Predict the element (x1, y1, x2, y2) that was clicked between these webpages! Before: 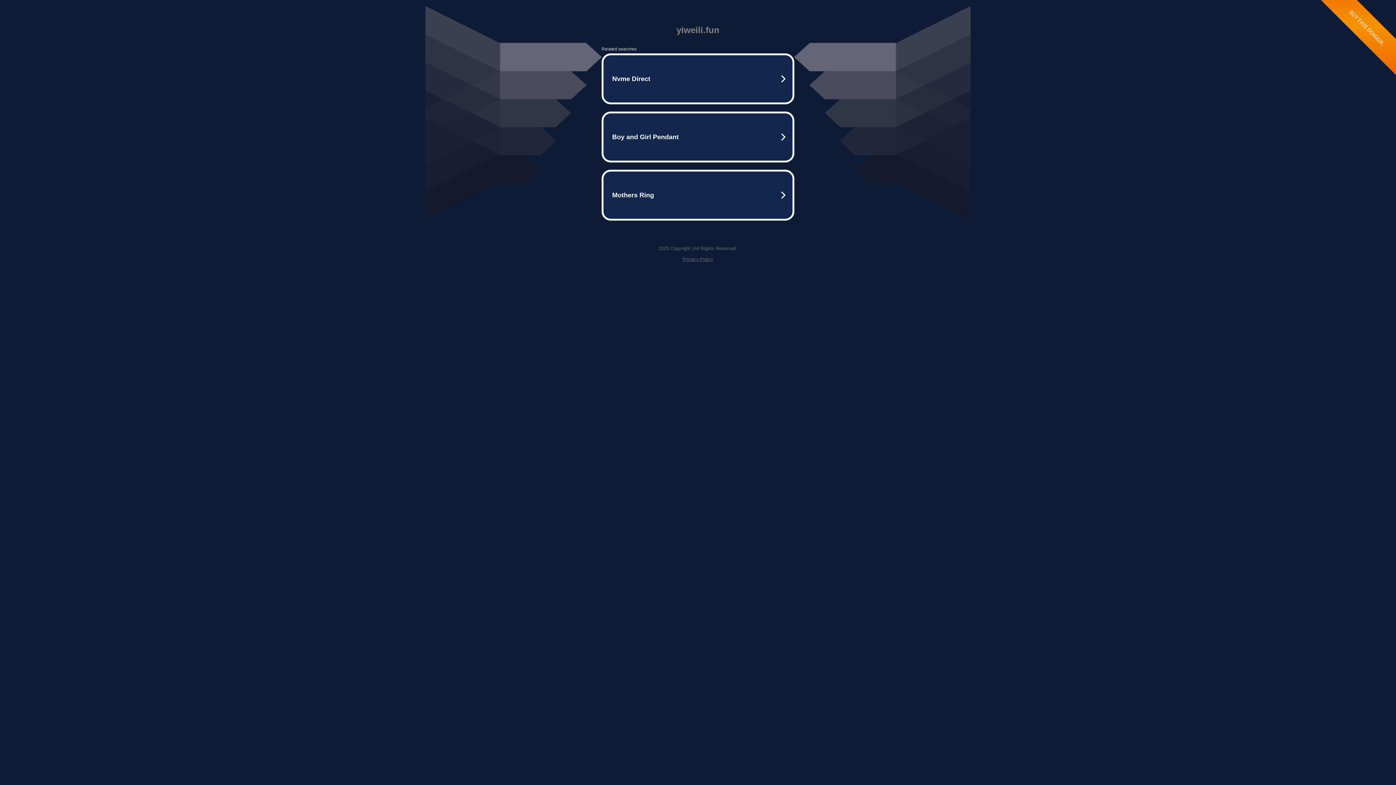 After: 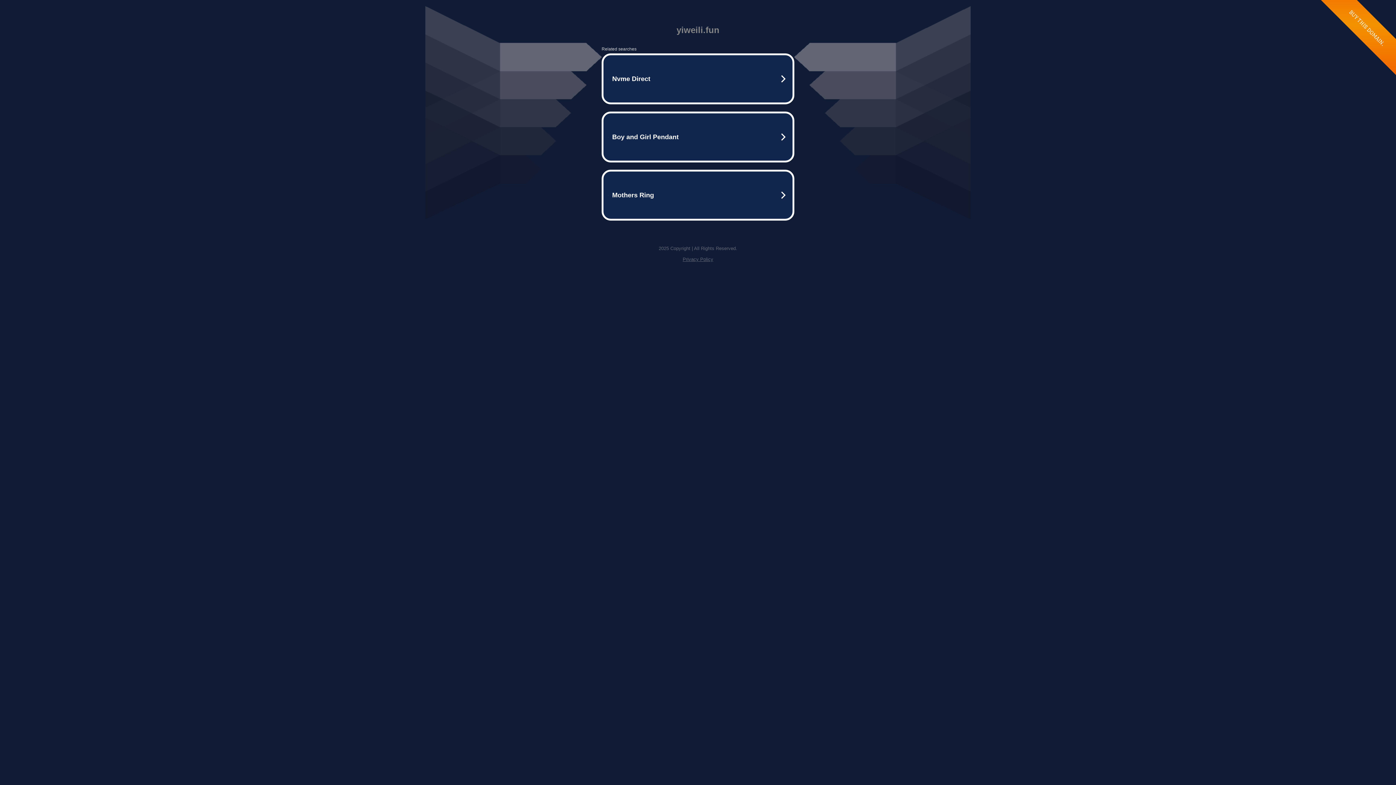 Action: bbox: (682, 256, 713, 262) label: Privacy Policy